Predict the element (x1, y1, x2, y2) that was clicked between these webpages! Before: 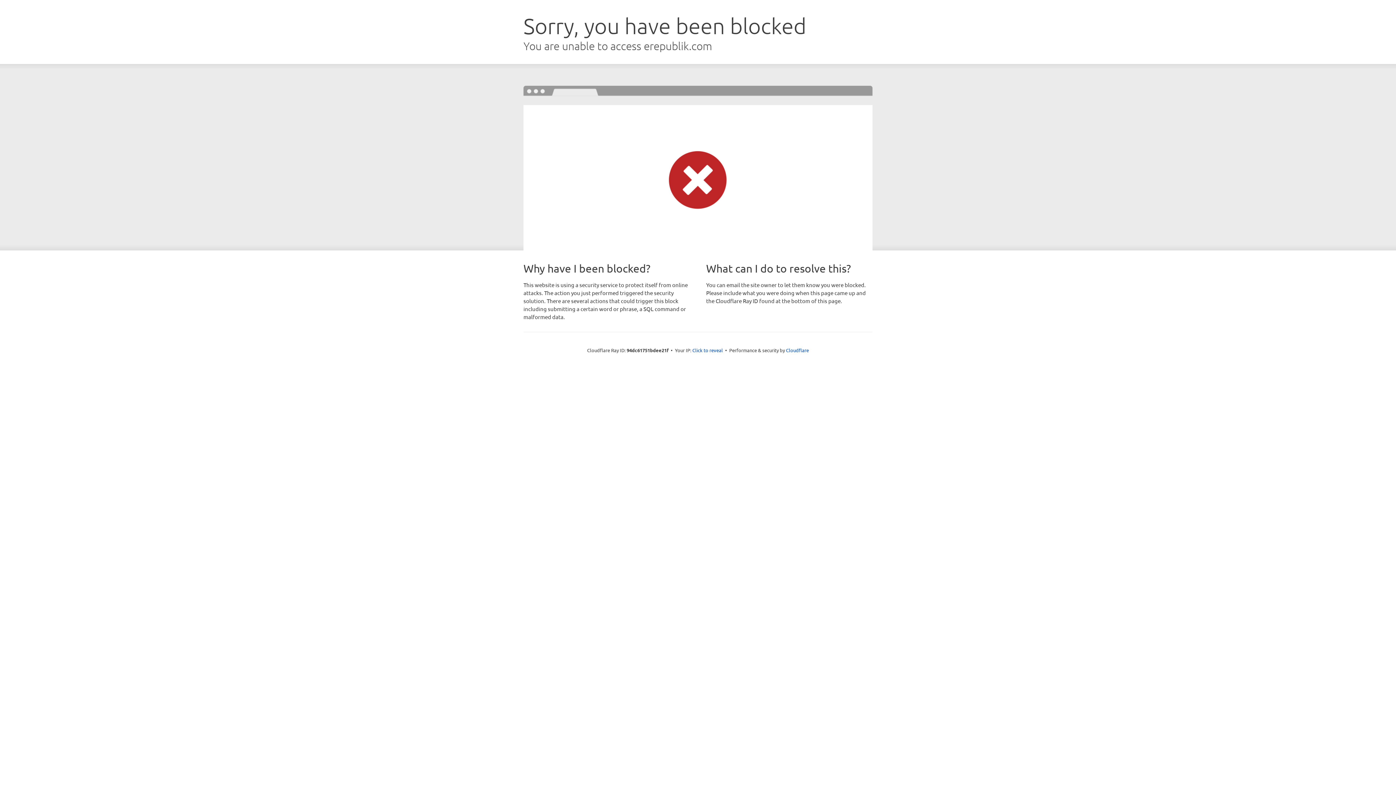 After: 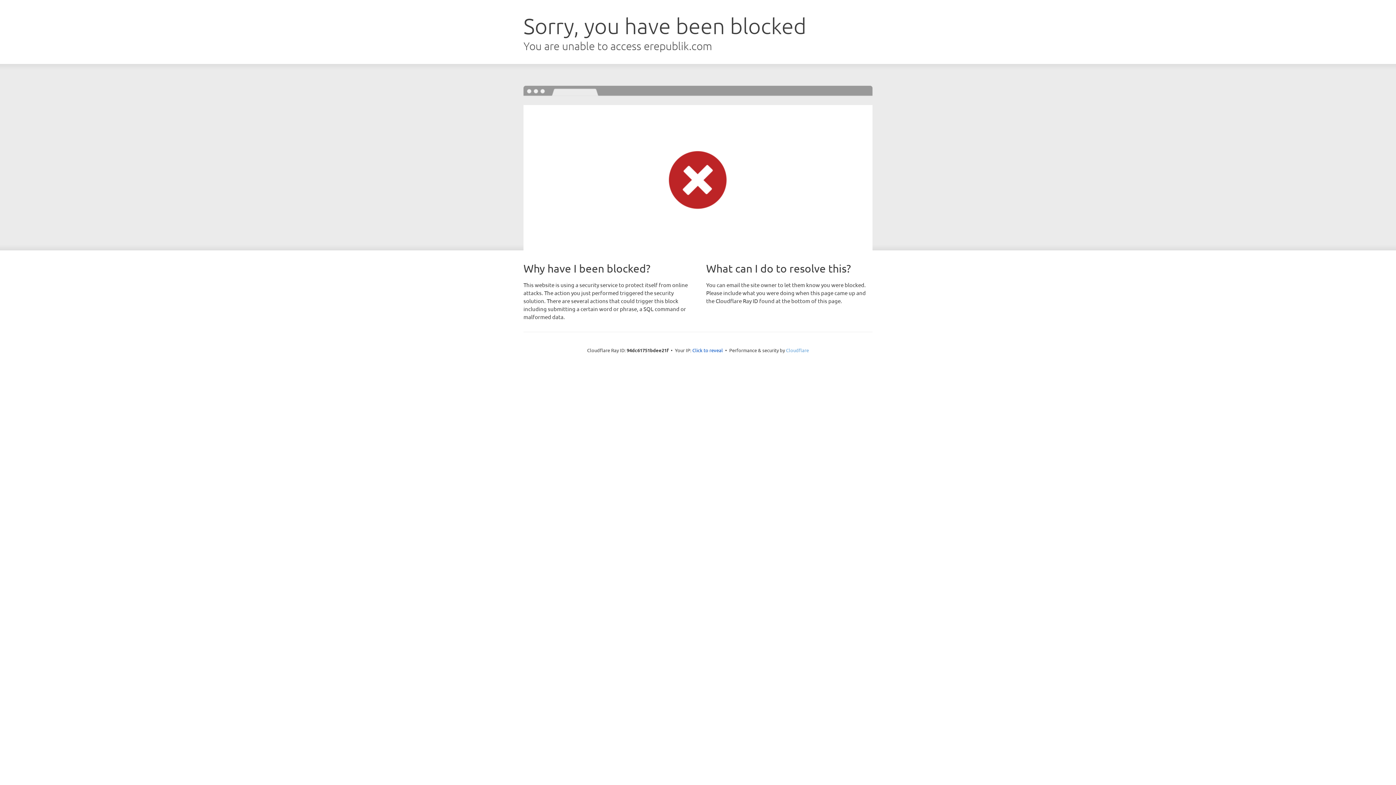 Action: bbox: (786, 347, 809, 353) label: Cloudflare